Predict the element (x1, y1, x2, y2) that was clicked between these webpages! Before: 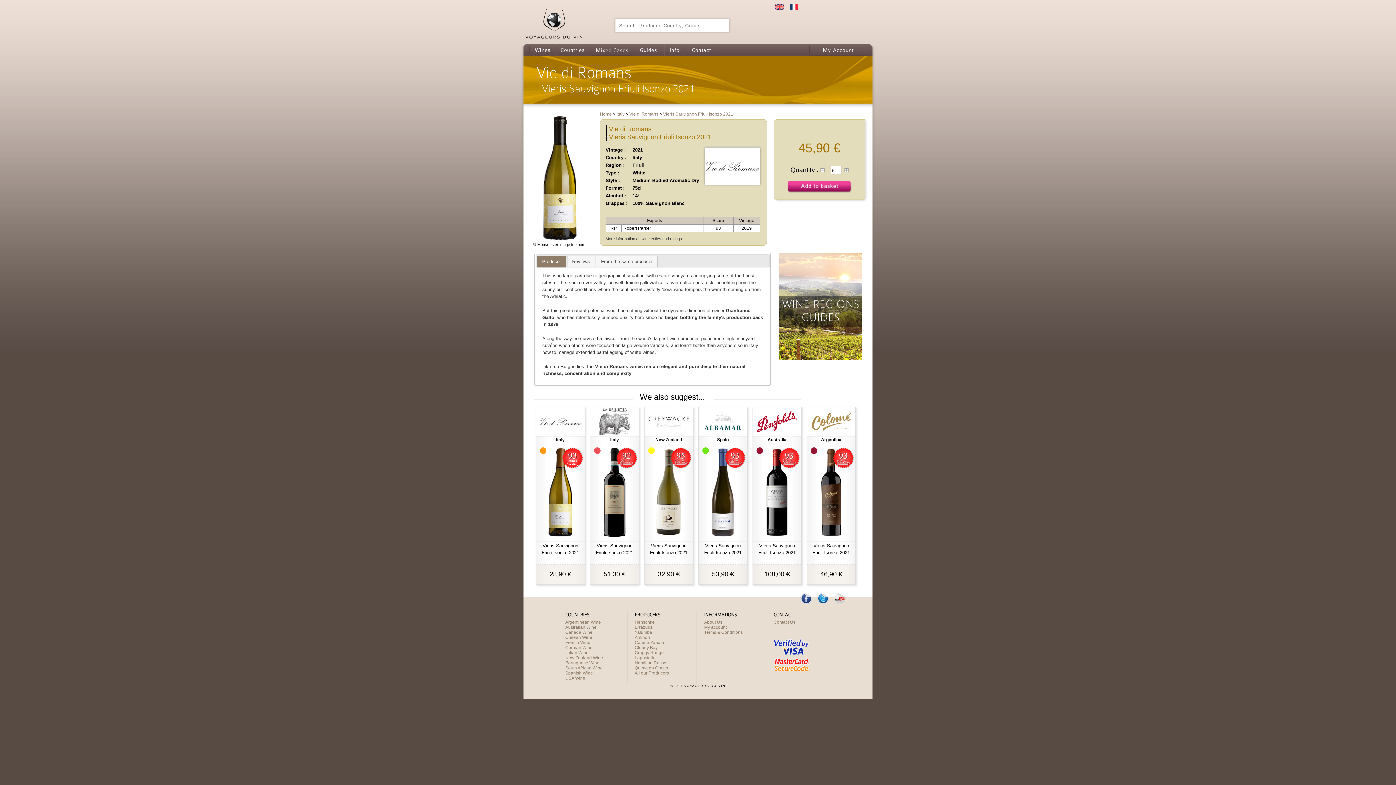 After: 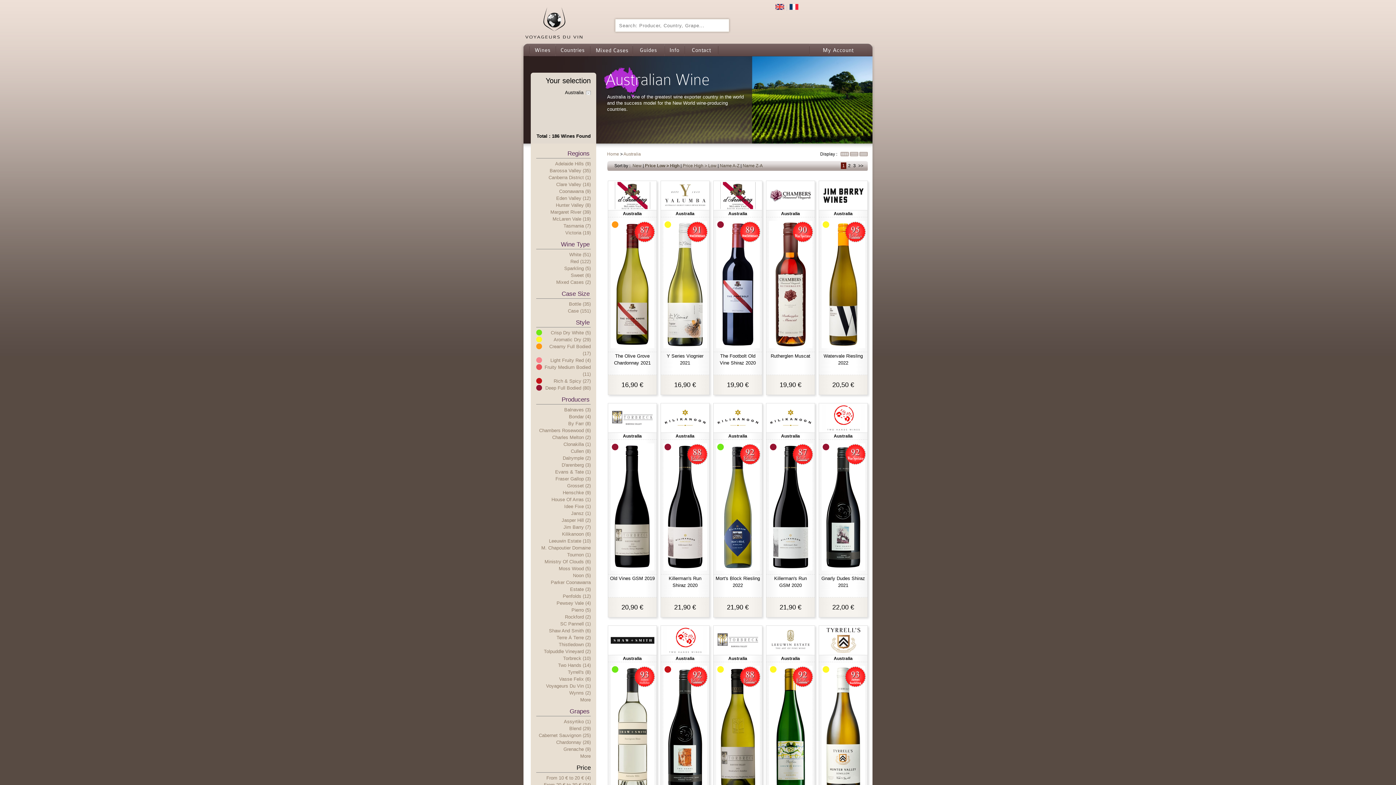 Action: label: Australian Wine bbox: (565, 625, 596, 630)